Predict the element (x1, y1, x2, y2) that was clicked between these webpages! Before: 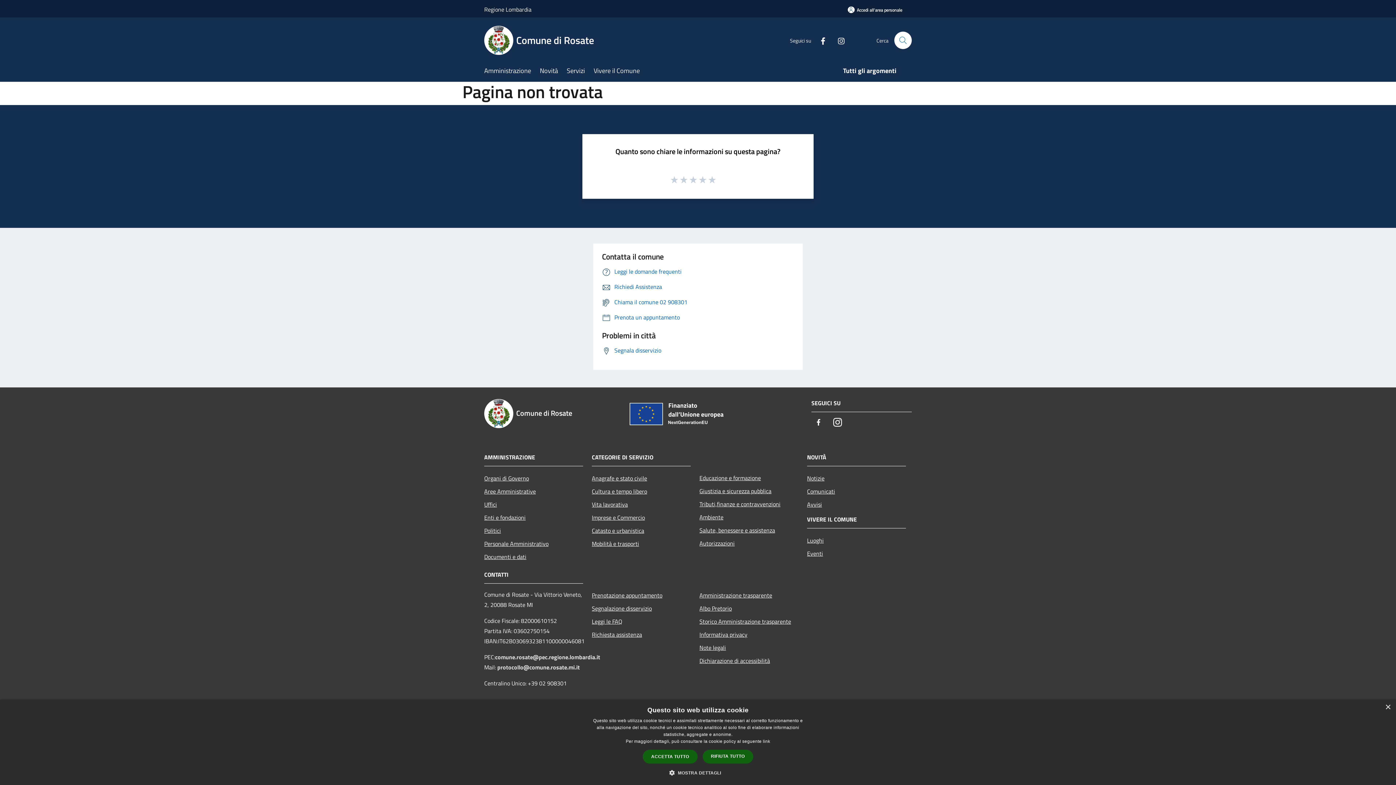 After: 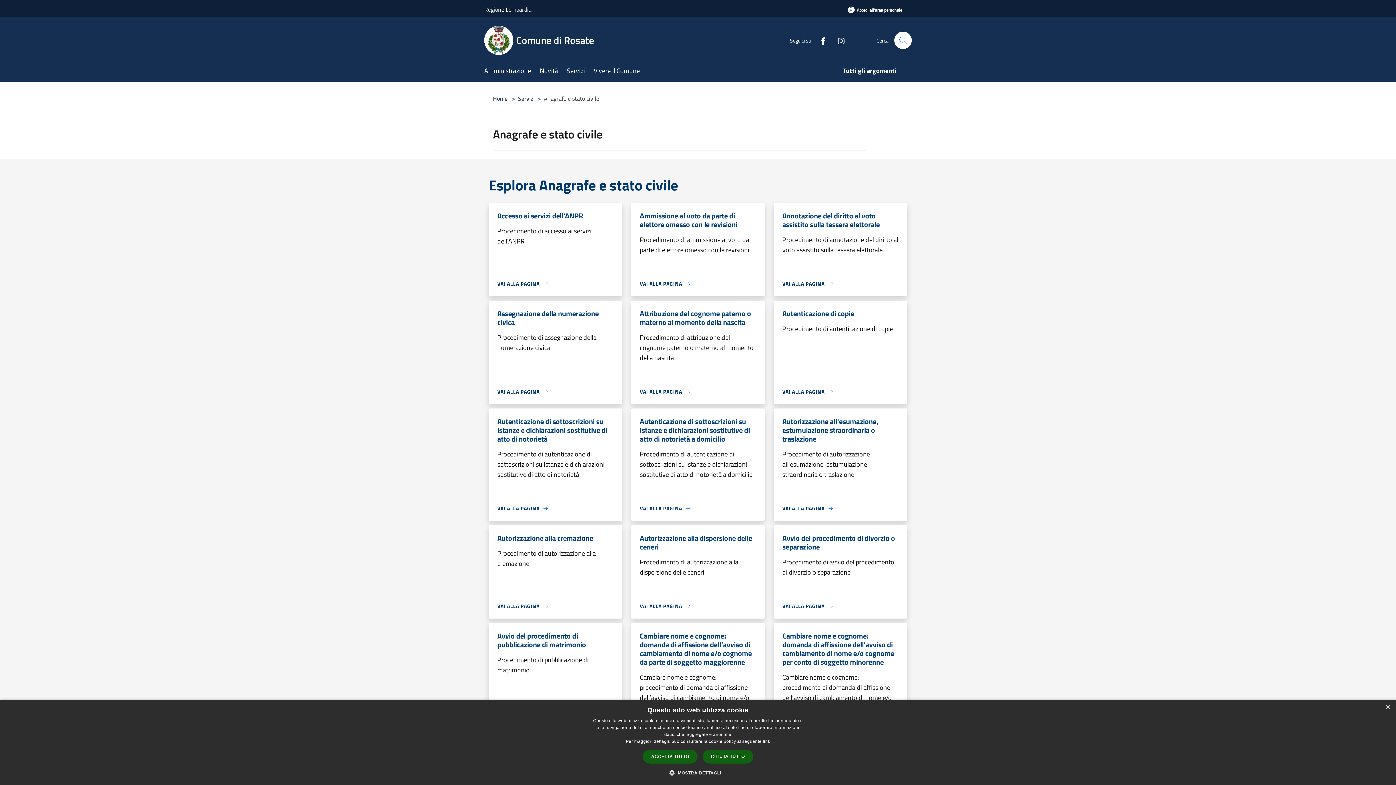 Action: label: Anagrafe e stato civile bbox: (592, 471, 690, 484)